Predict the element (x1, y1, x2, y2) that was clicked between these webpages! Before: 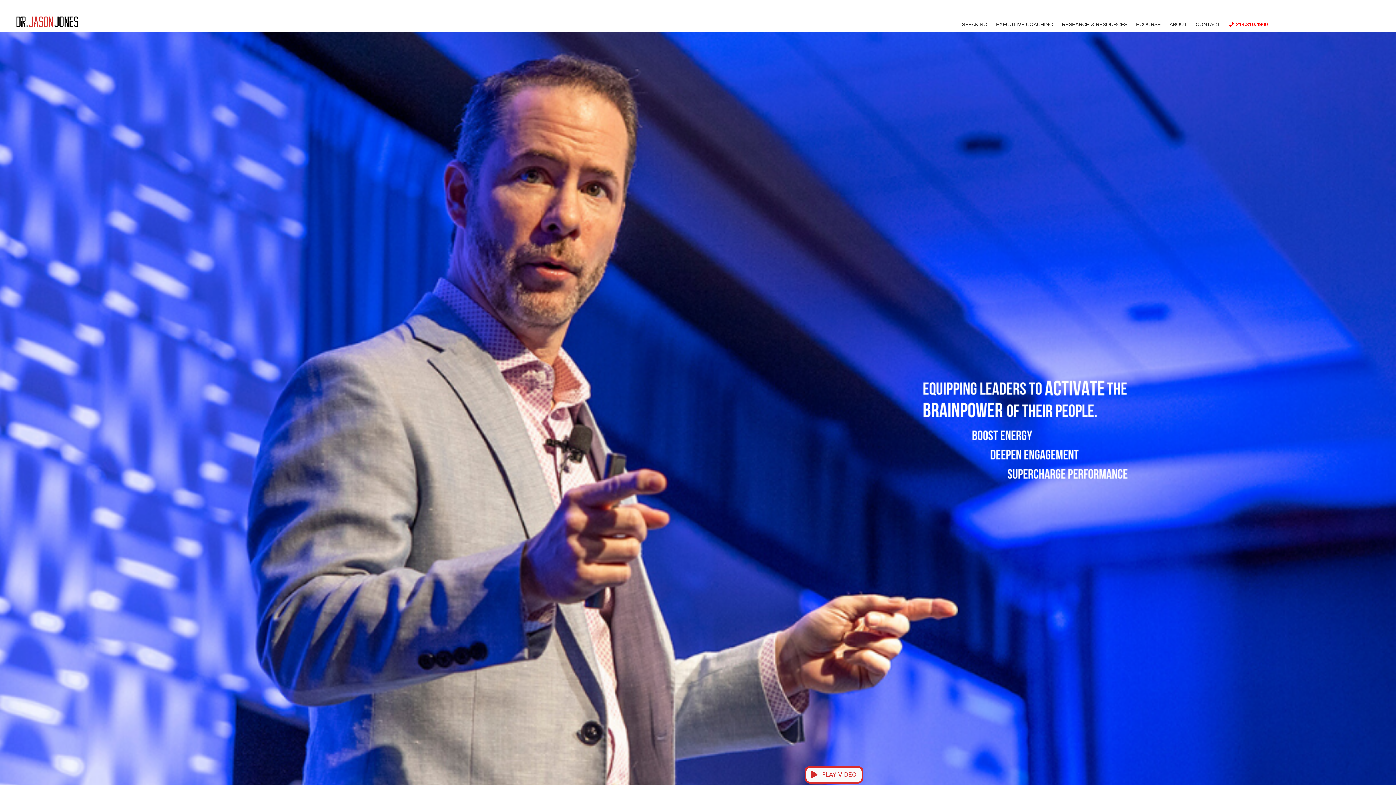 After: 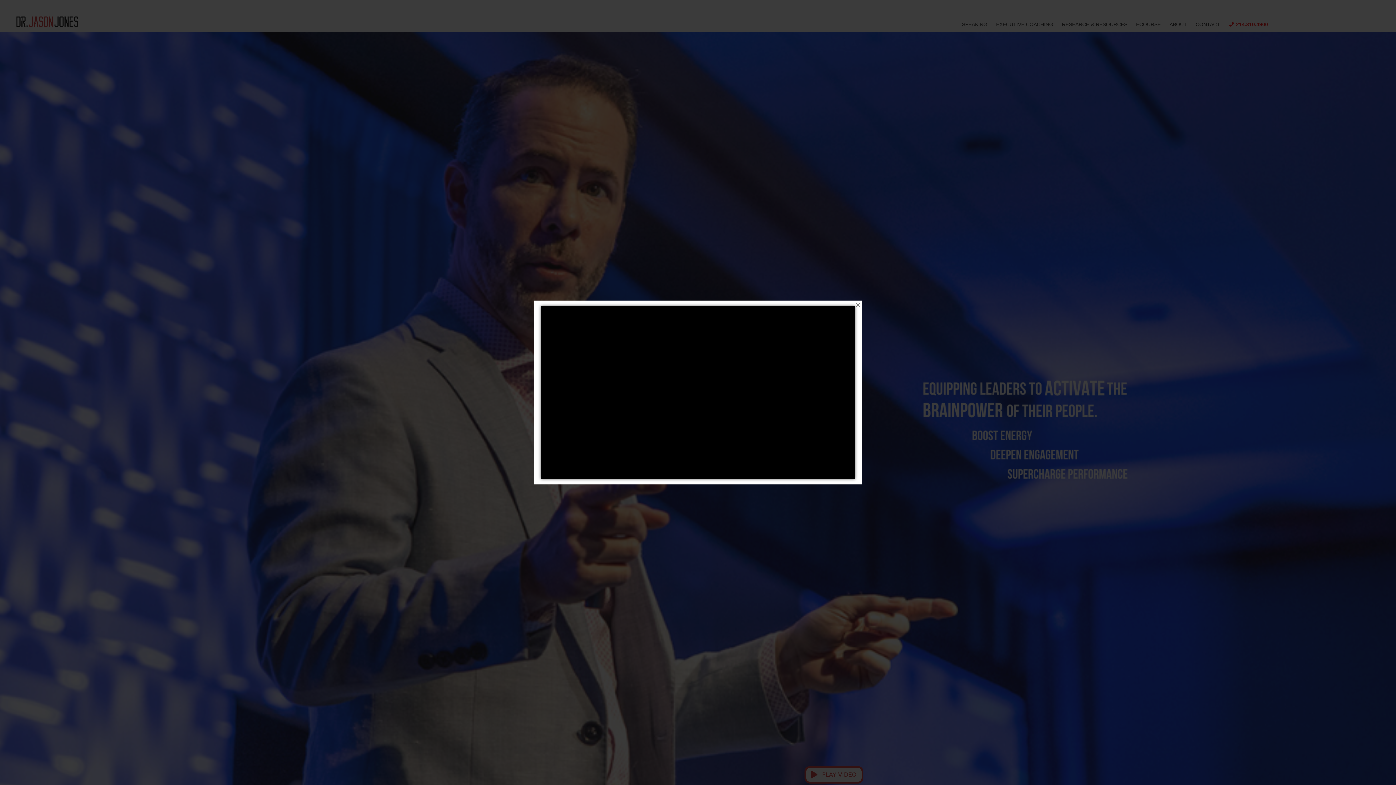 Action: bbox: (804, 766, 863, 784) label:  PLAY VIDEO